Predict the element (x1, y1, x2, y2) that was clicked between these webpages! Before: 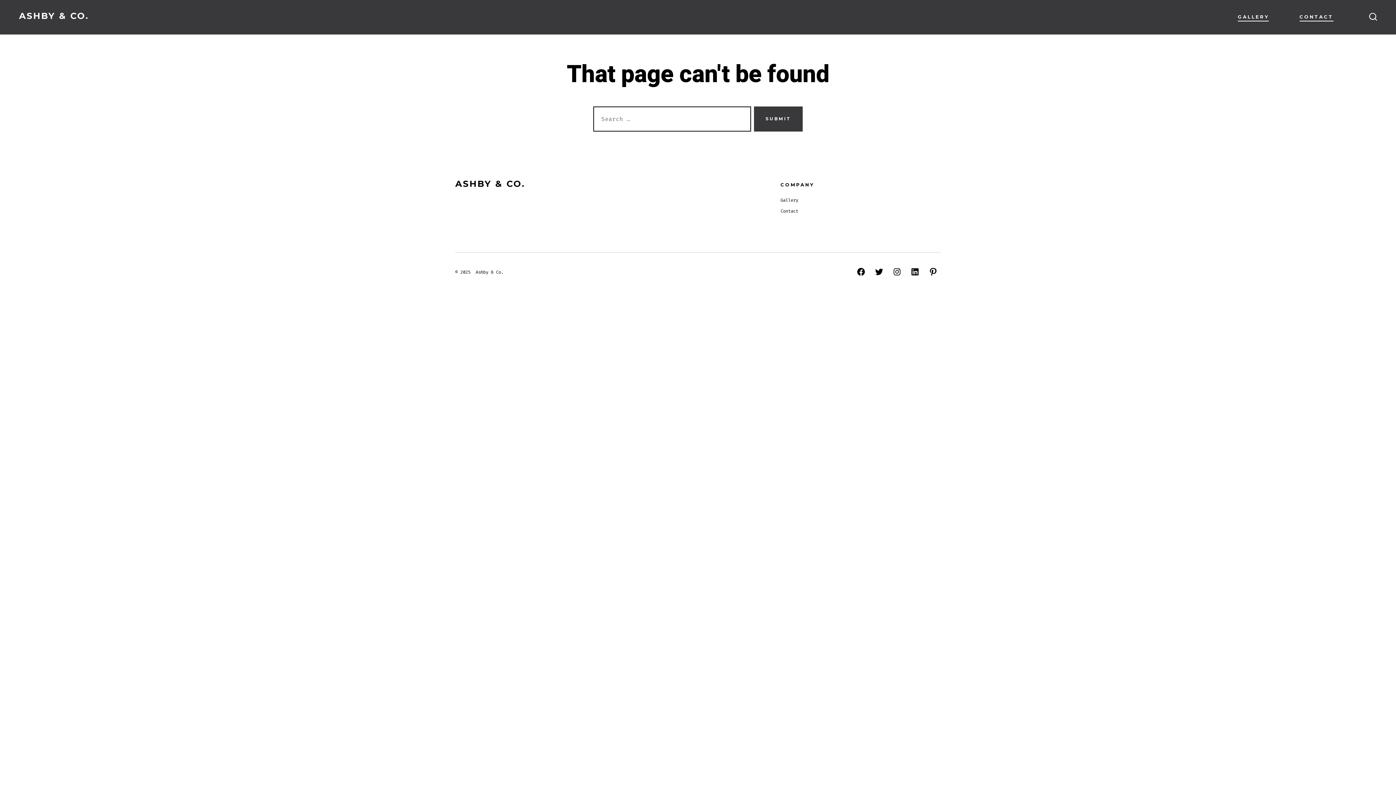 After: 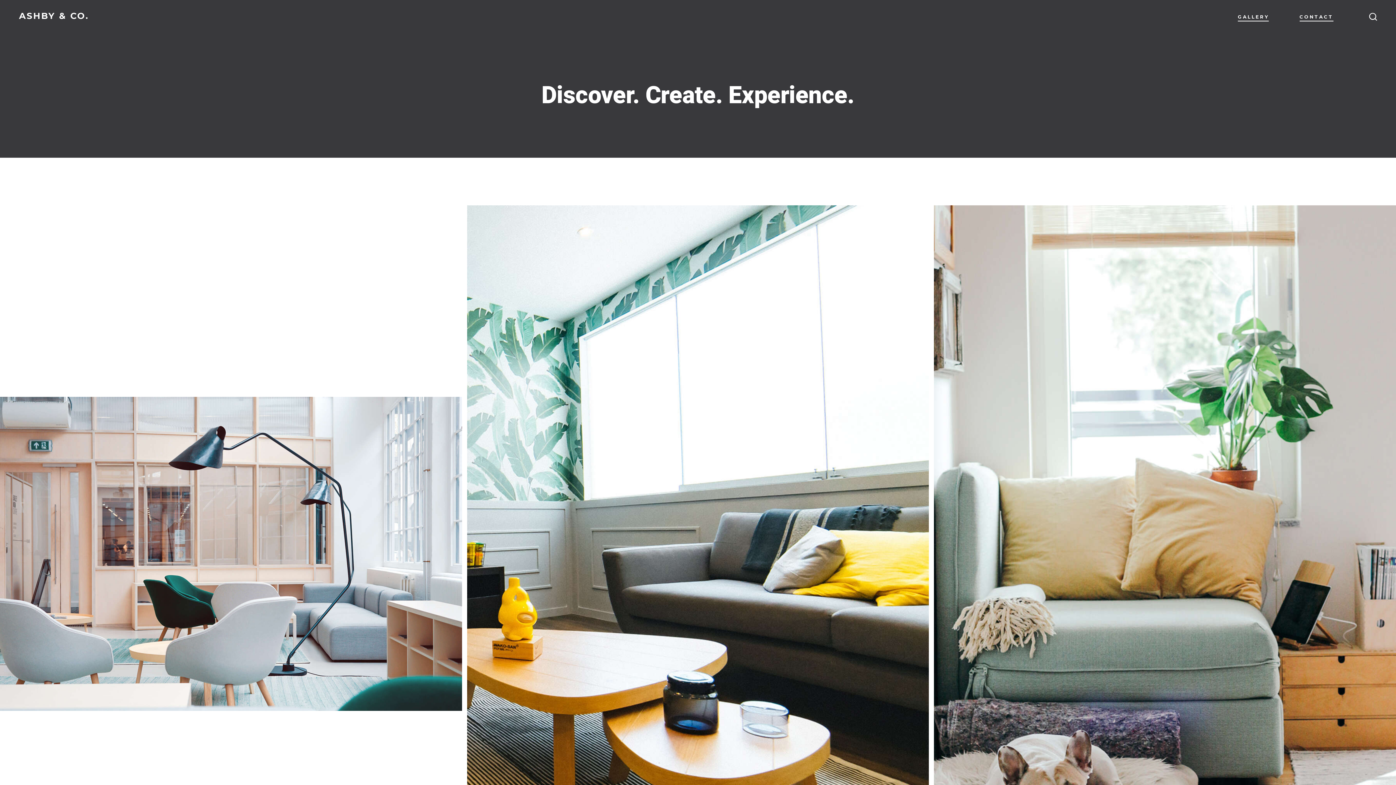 Action: bbox: (1238, 12, 1269, 22) label: GALLERY